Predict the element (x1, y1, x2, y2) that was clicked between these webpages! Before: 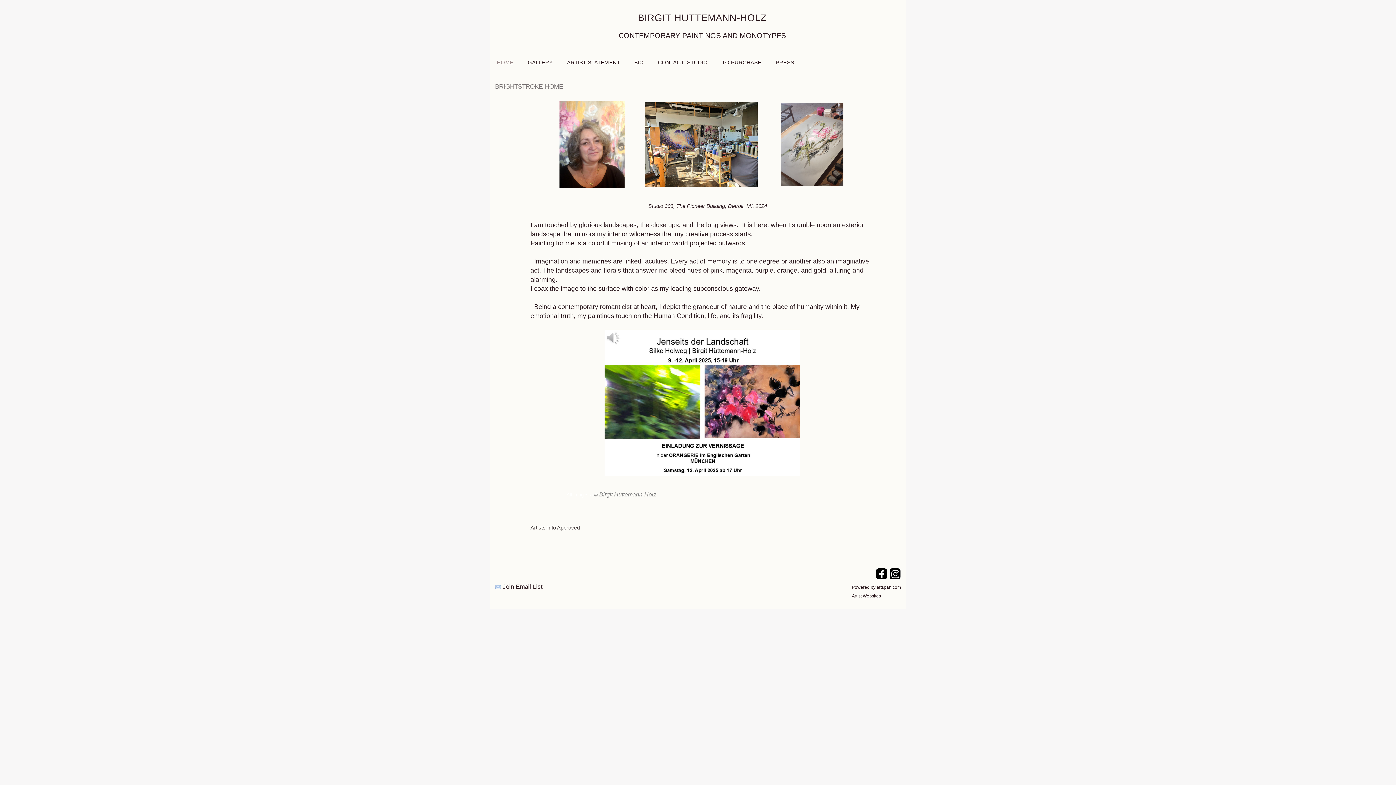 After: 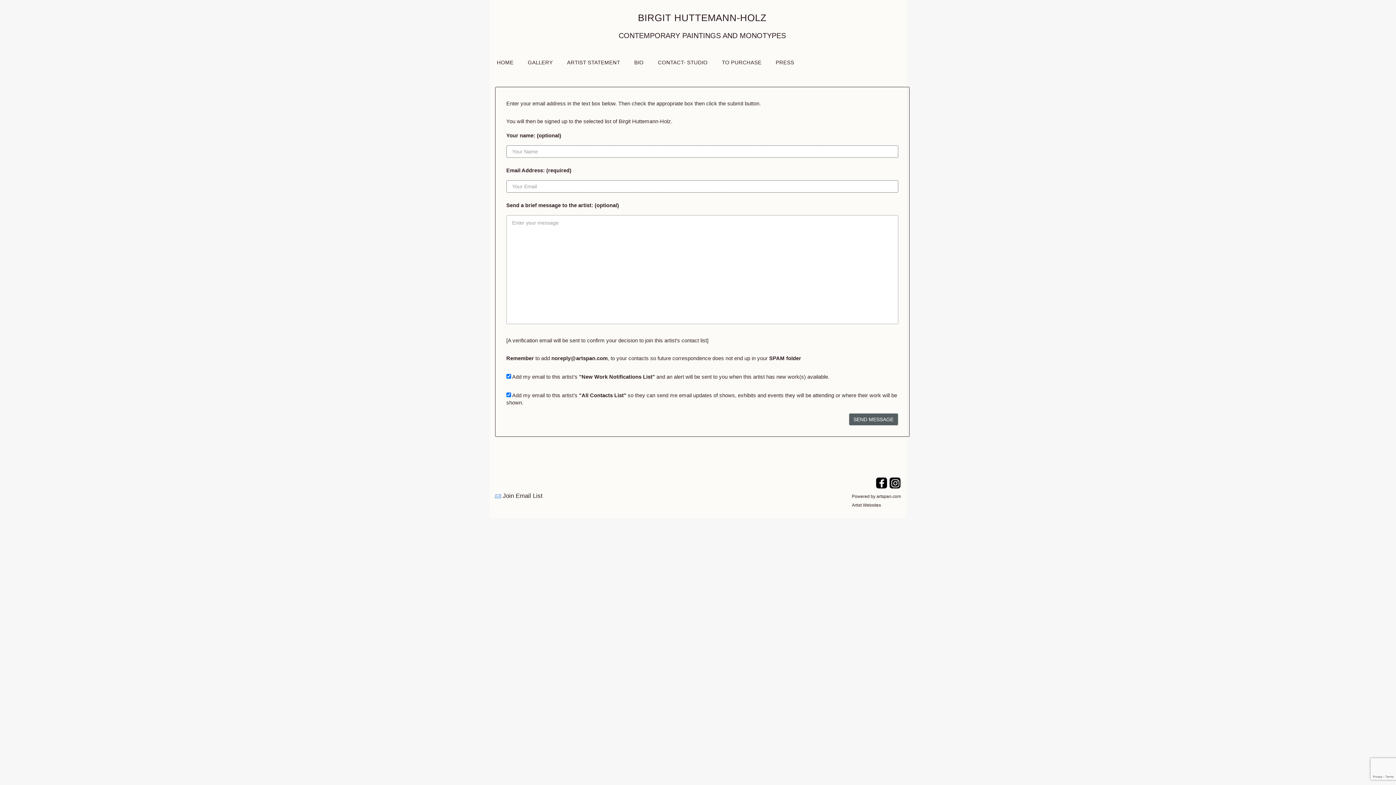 Action: bbox: (502, 583, 542, 590) label: Join Email List